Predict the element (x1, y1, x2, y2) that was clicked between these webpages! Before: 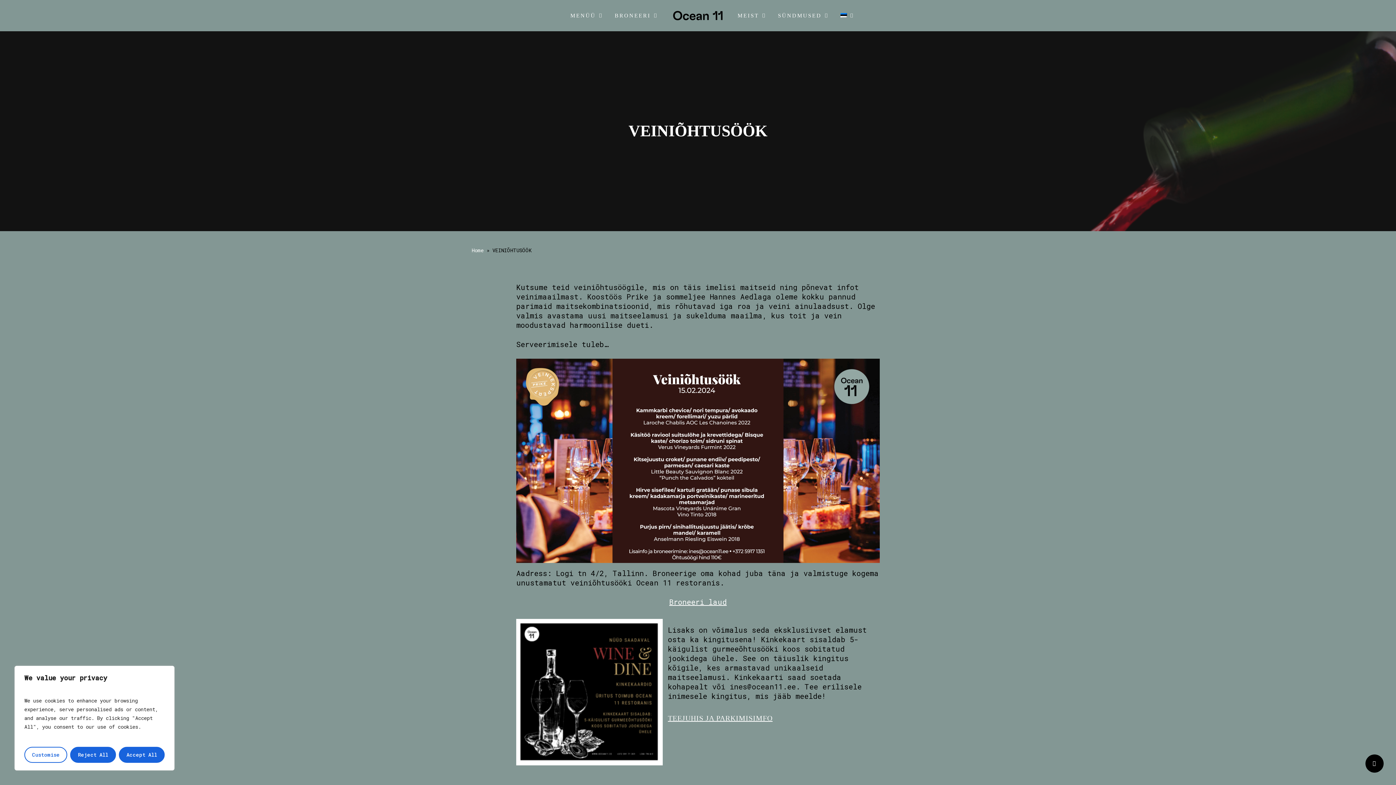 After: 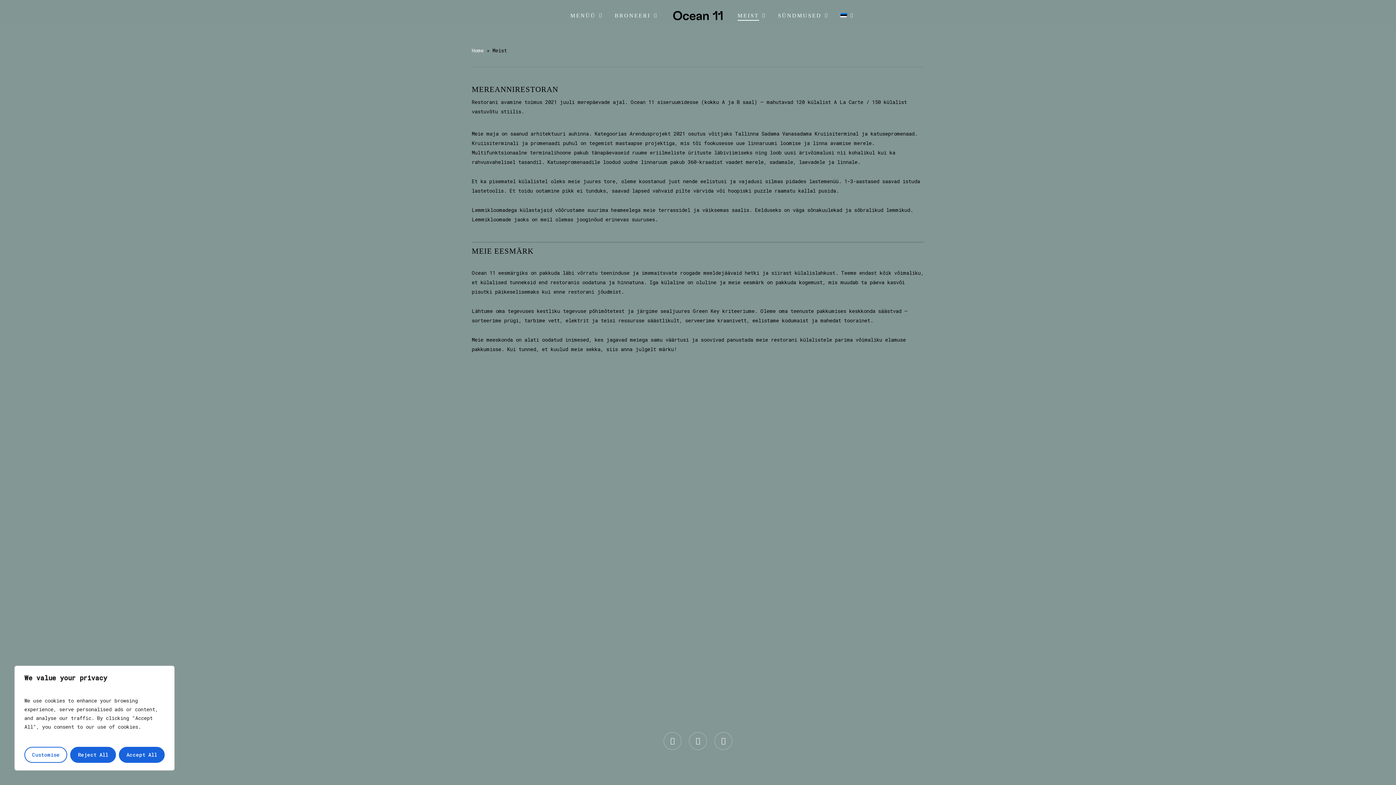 Action: bbox: (737, 12, 766, 18) label: MEIST